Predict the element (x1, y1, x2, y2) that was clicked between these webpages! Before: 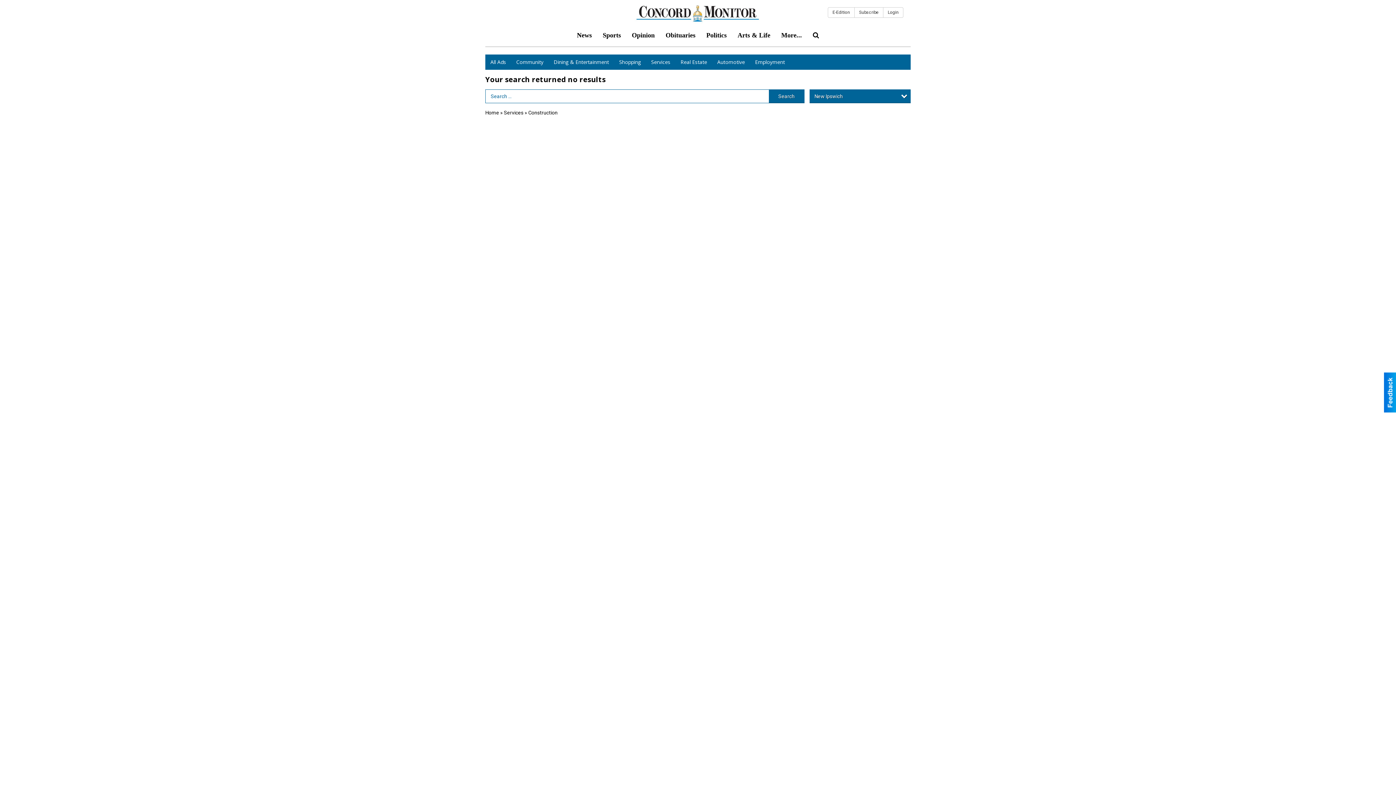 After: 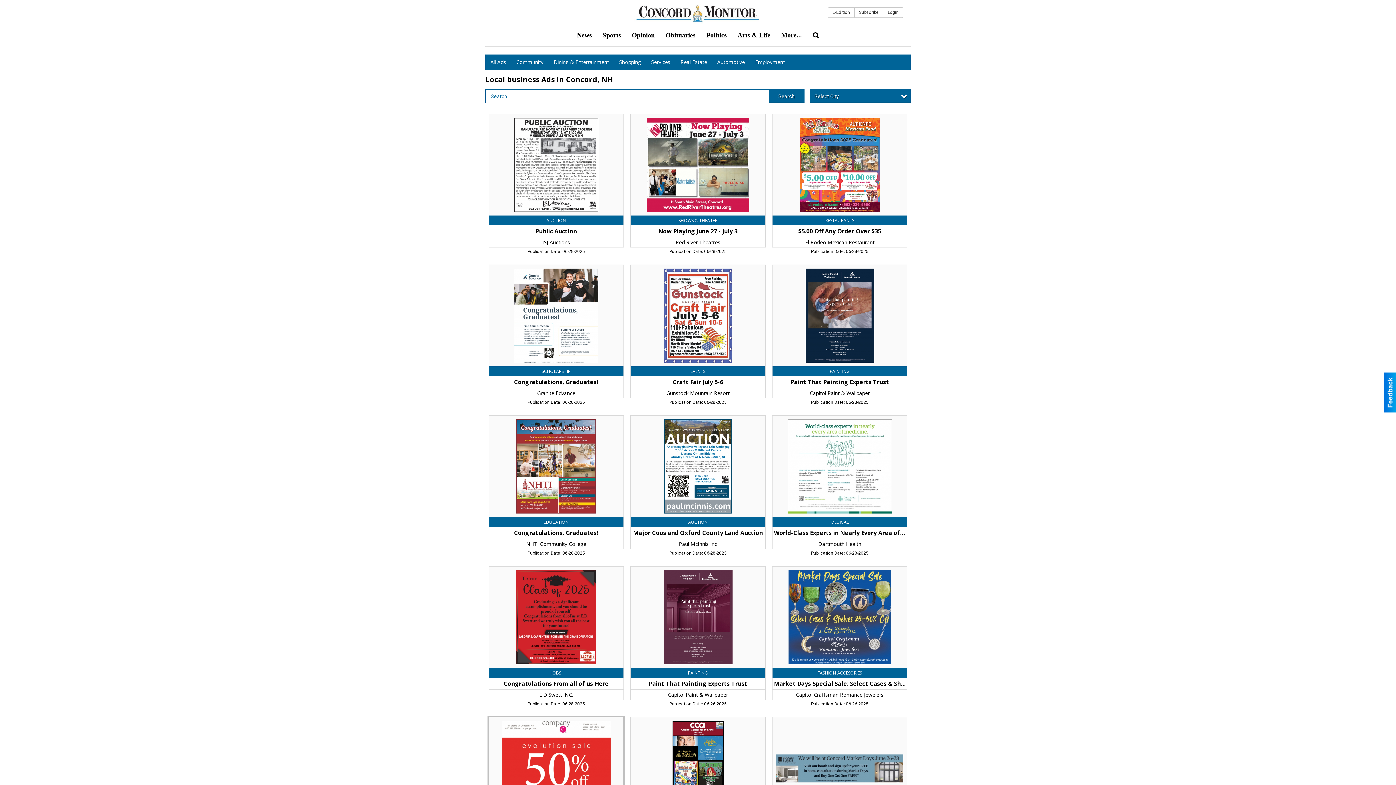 Action: label: Home bbox: (485, 109, 499, 115)